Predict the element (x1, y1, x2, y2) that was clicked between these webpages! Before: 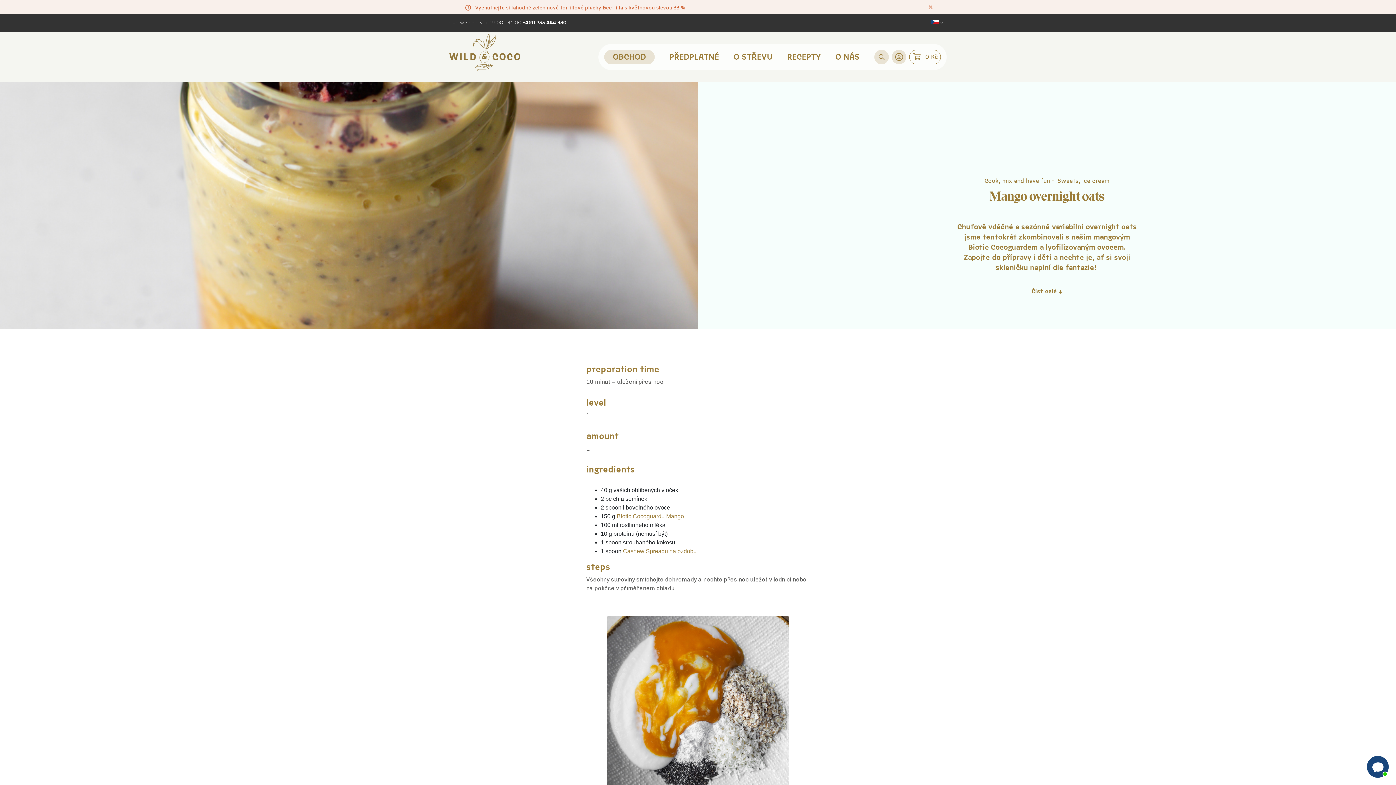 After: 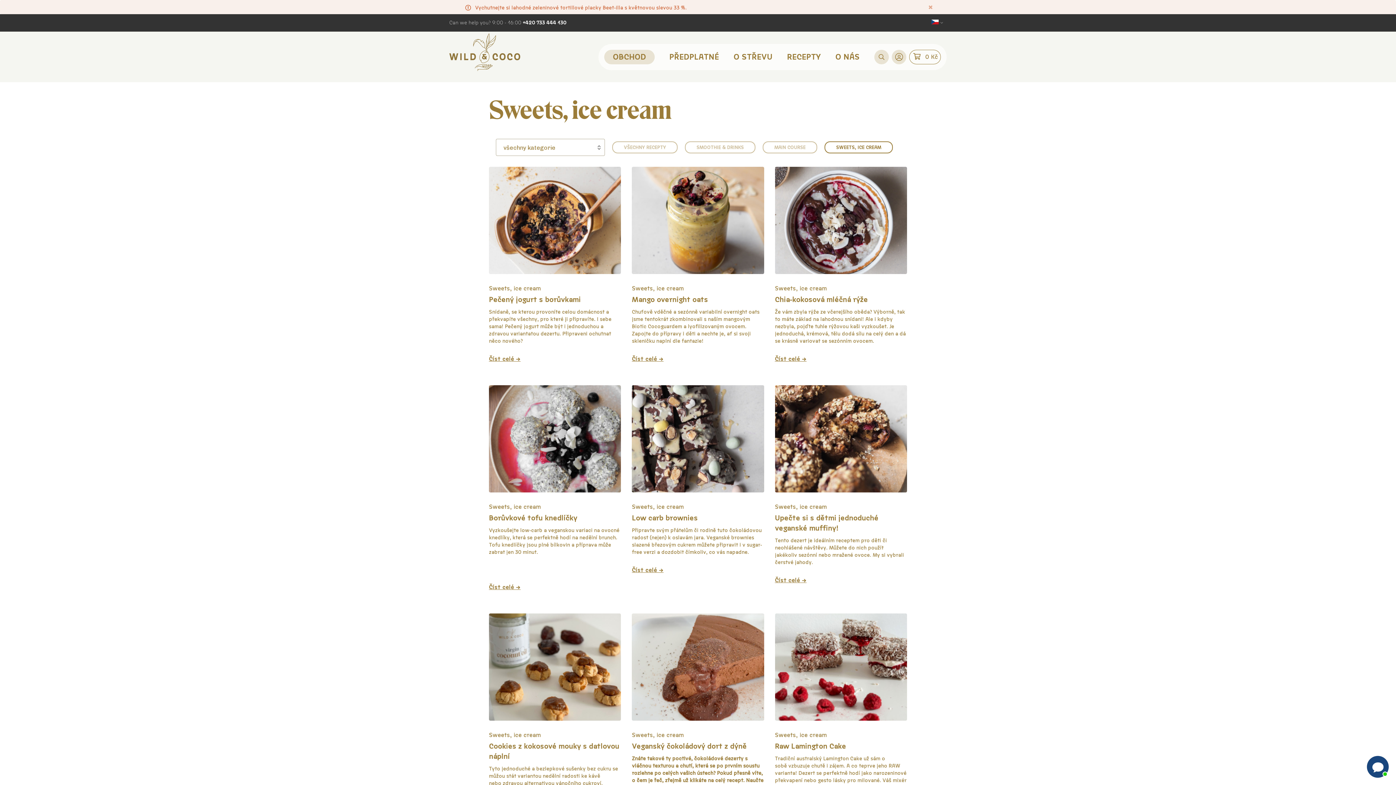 Action: label: Sweets, ice cream bbox: (1057, 177, 1109, 184)